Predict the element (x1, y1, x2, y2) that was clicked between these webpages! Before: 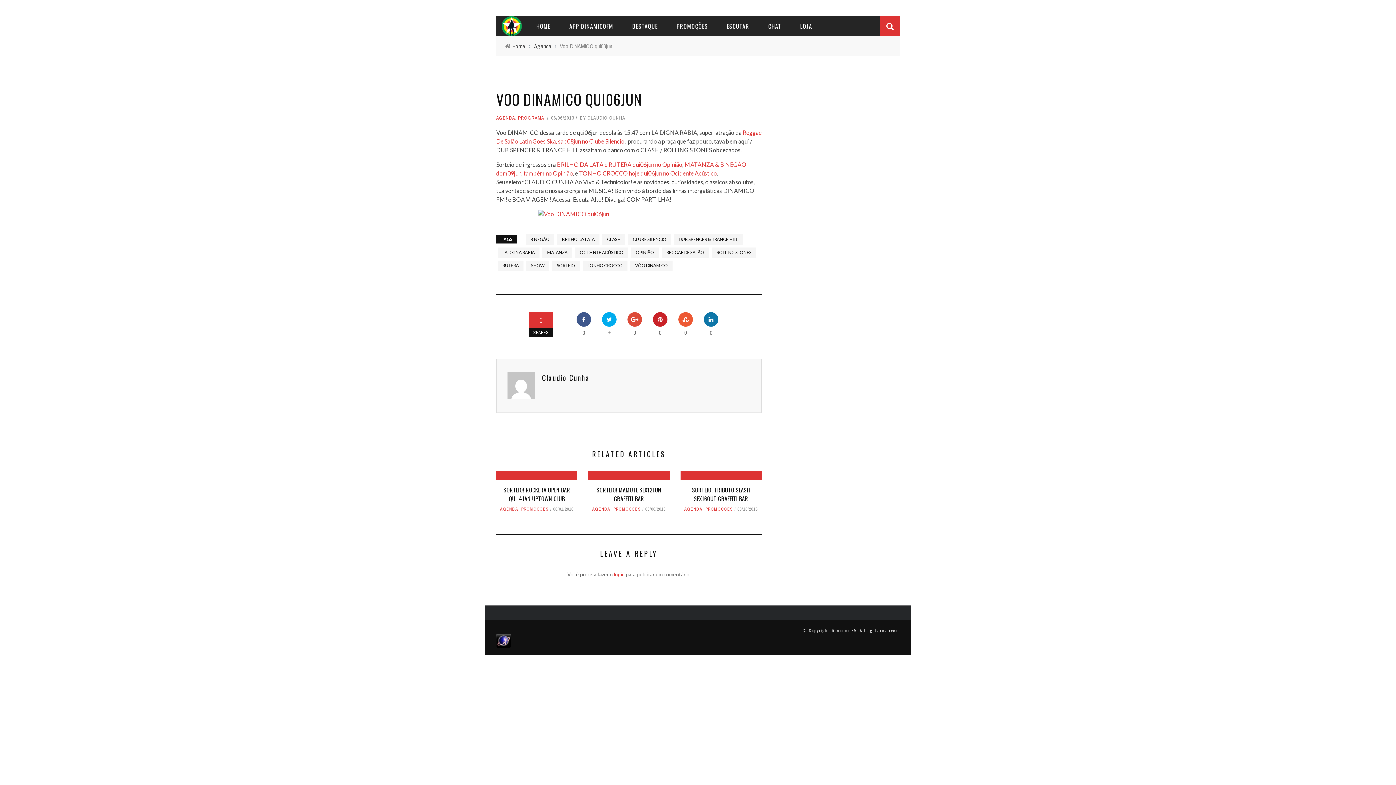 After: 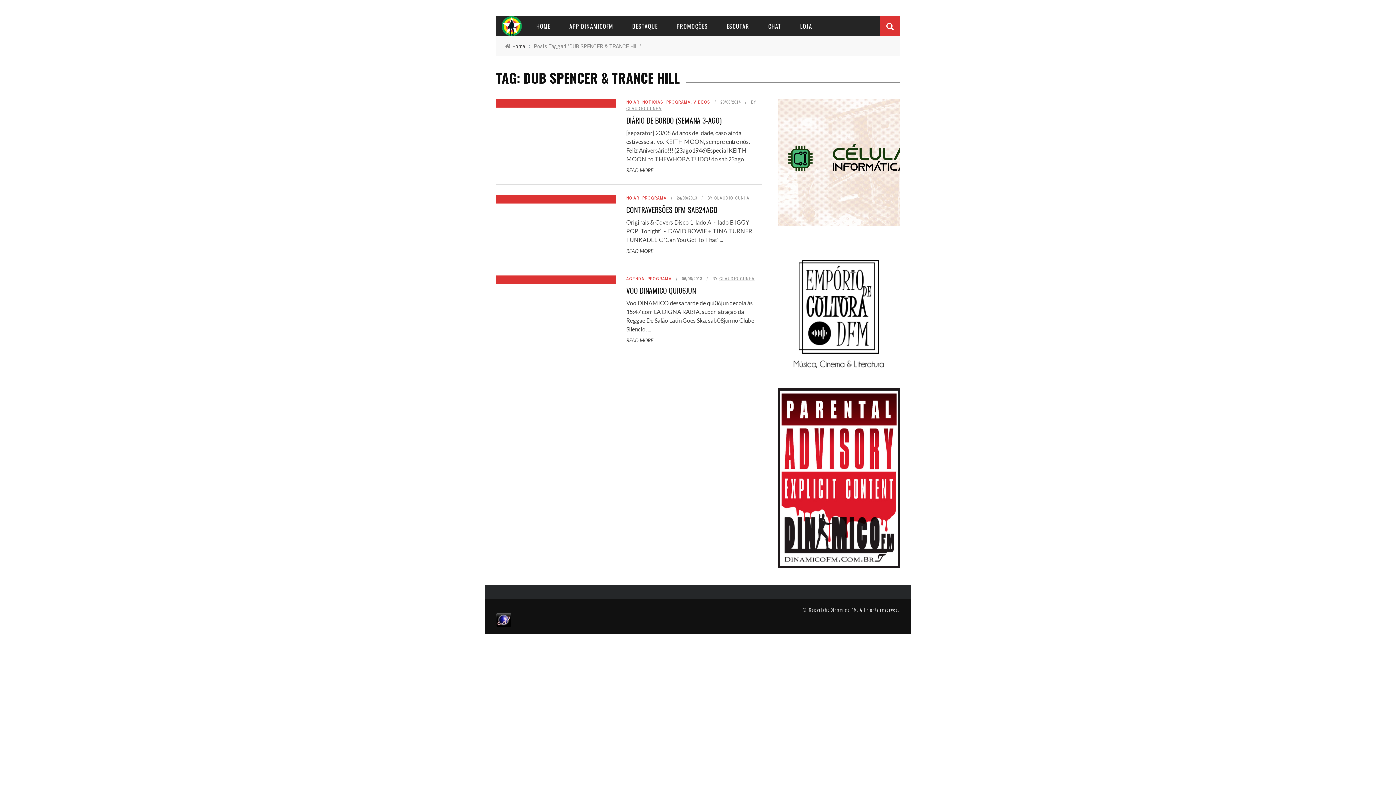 Action: label: DUB SPENCER & TRANCE HILL bbox: (674, 234, 742, 244)